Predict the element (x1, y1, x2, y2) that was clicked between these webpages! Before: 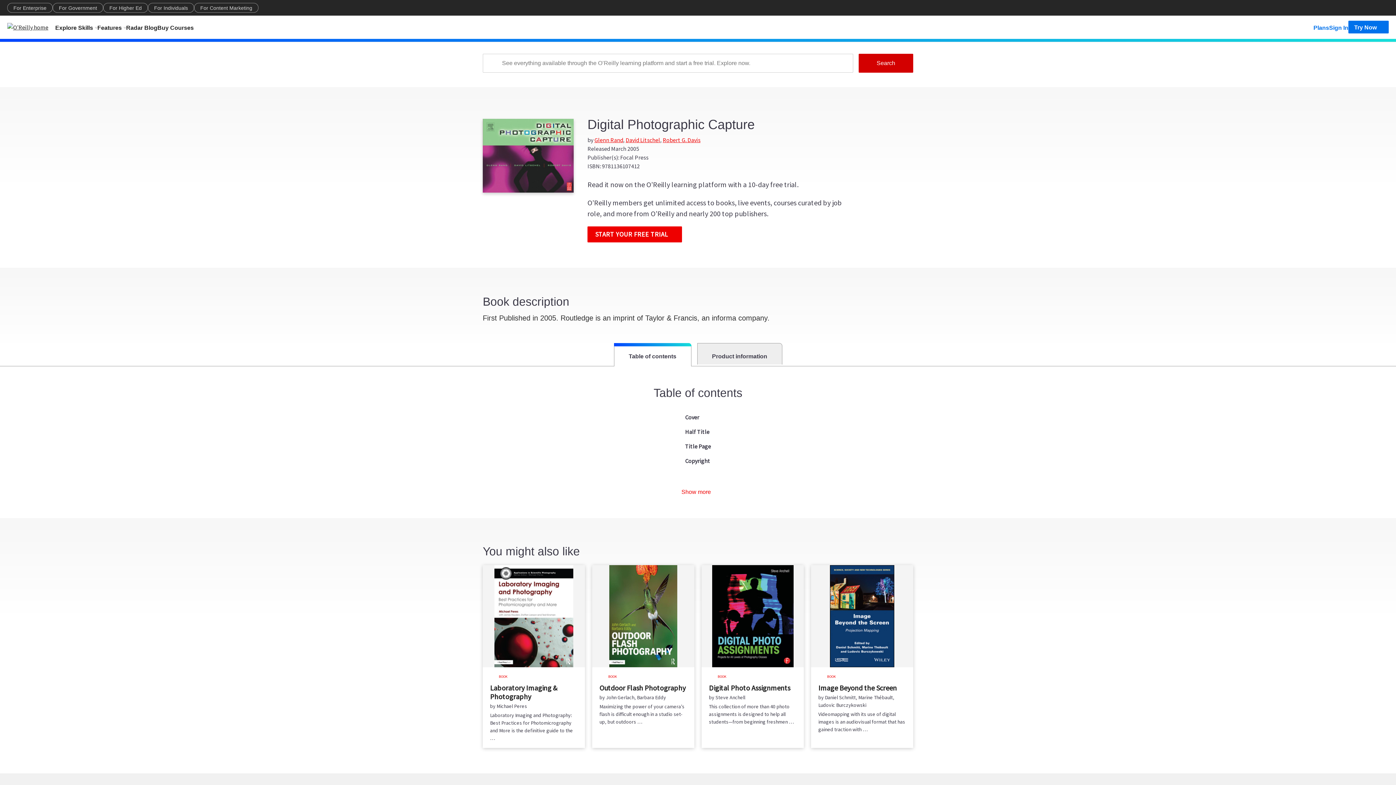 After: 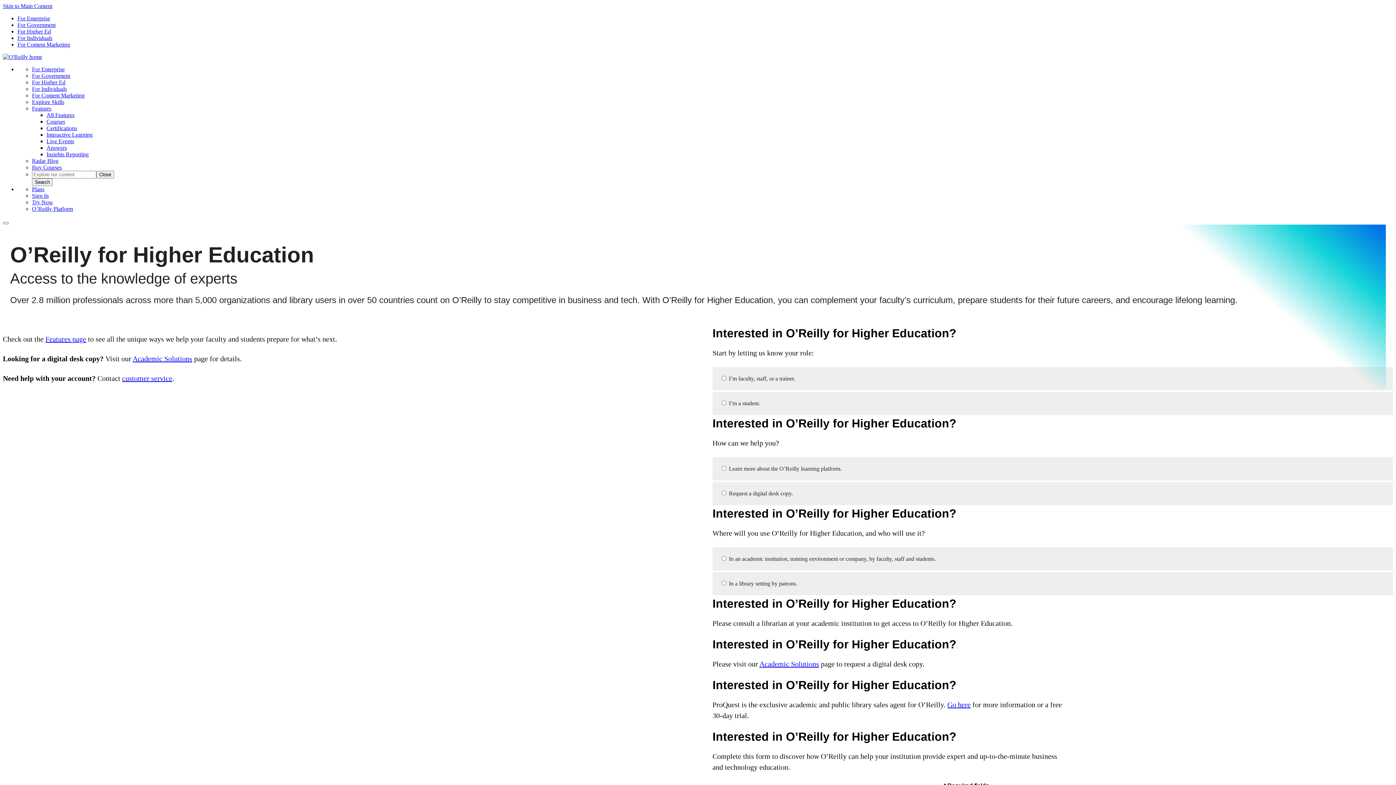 Action: label: For Higher Ed bbox: (103, 2, 148, 12)